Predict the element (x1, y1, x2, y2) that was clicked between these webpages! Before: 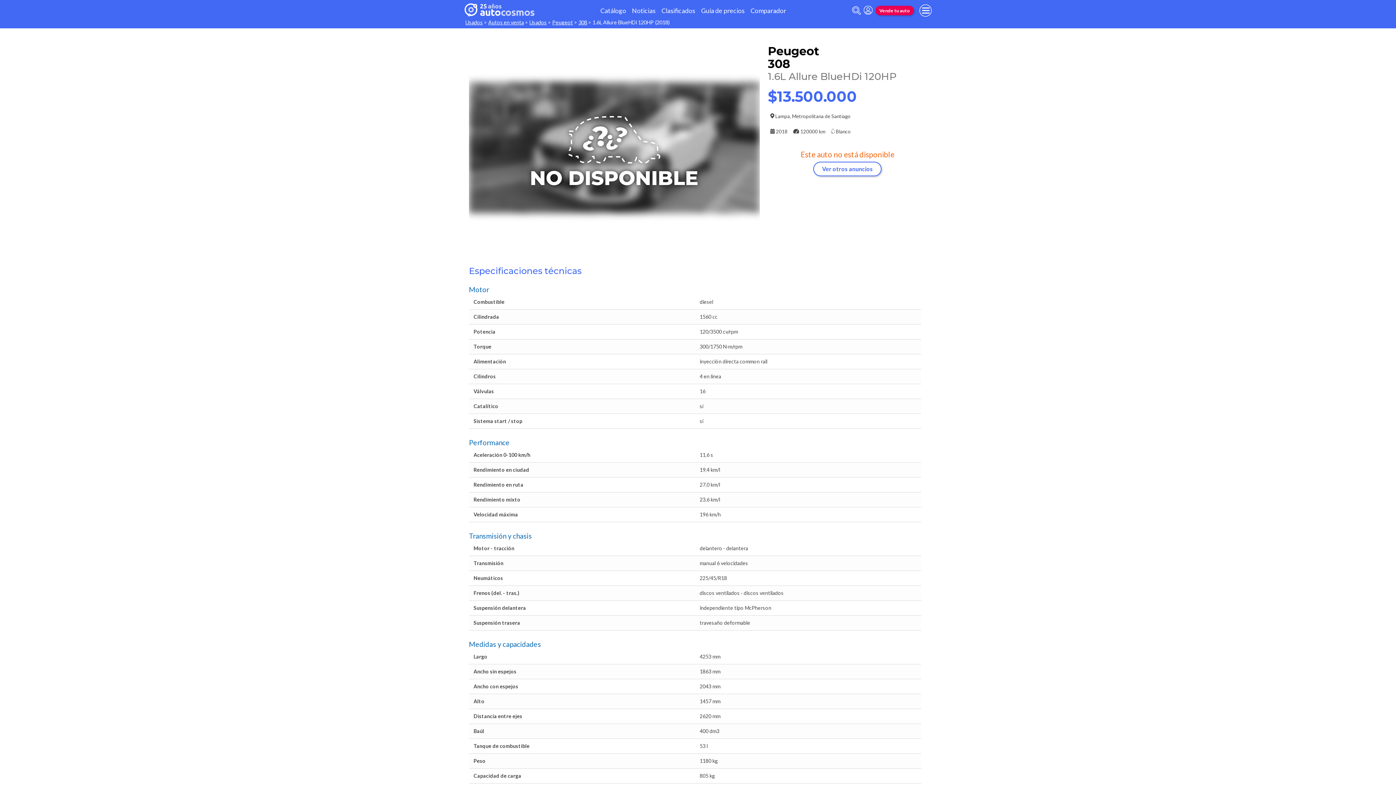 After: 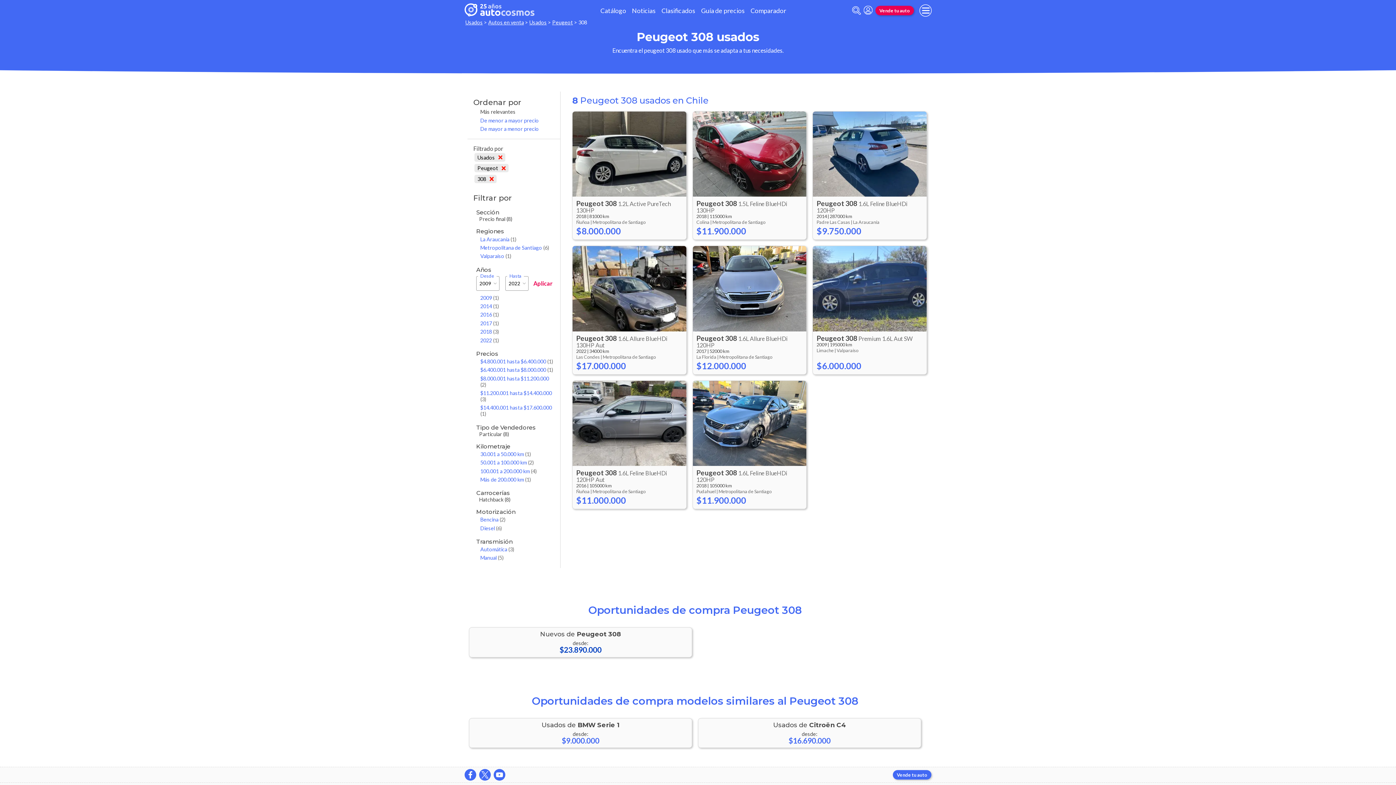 Action: label: 308 bbox: (578, 19, 587, 25)